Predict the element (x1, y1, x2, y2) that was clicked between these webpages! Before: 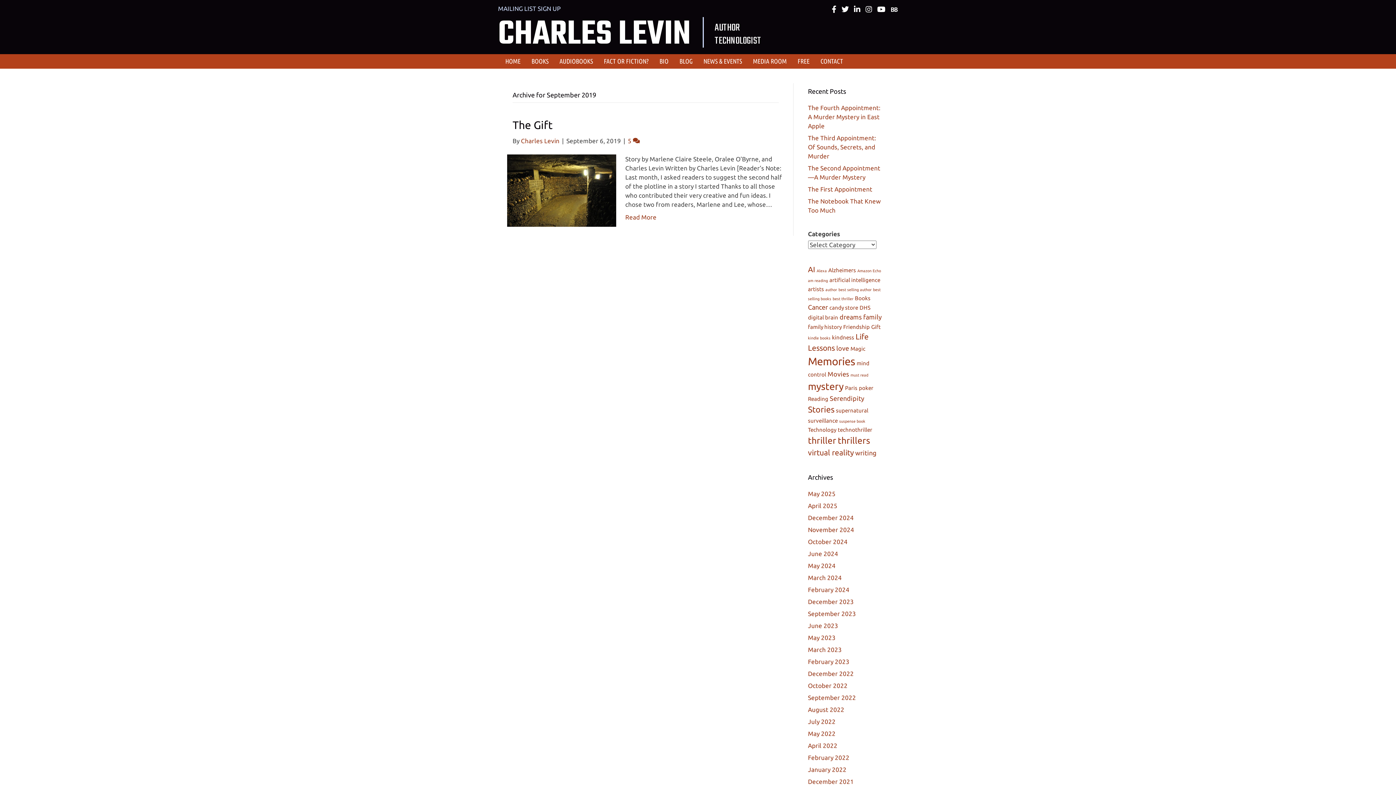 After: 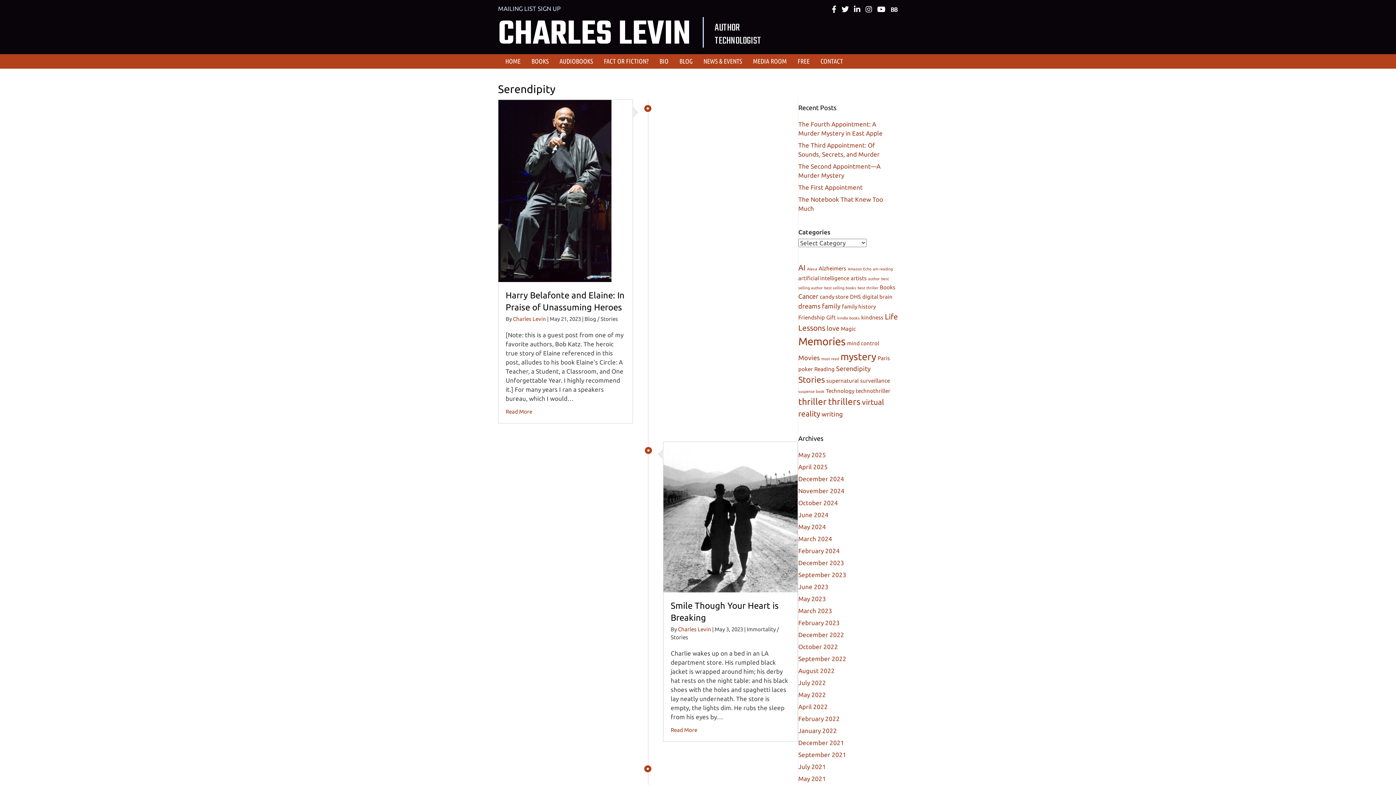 Action: label: Serendipity (3 items) bbox: (830, 394, 864, 402)